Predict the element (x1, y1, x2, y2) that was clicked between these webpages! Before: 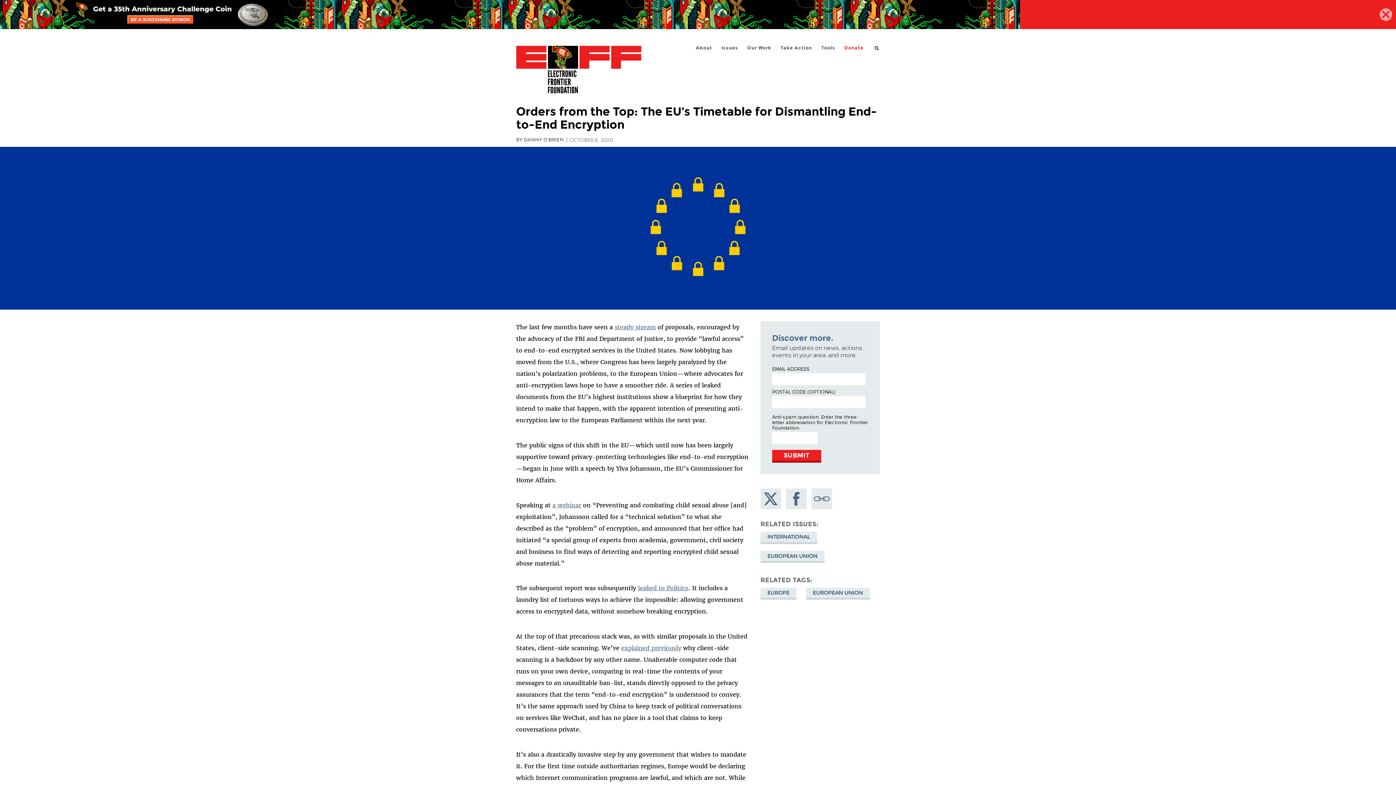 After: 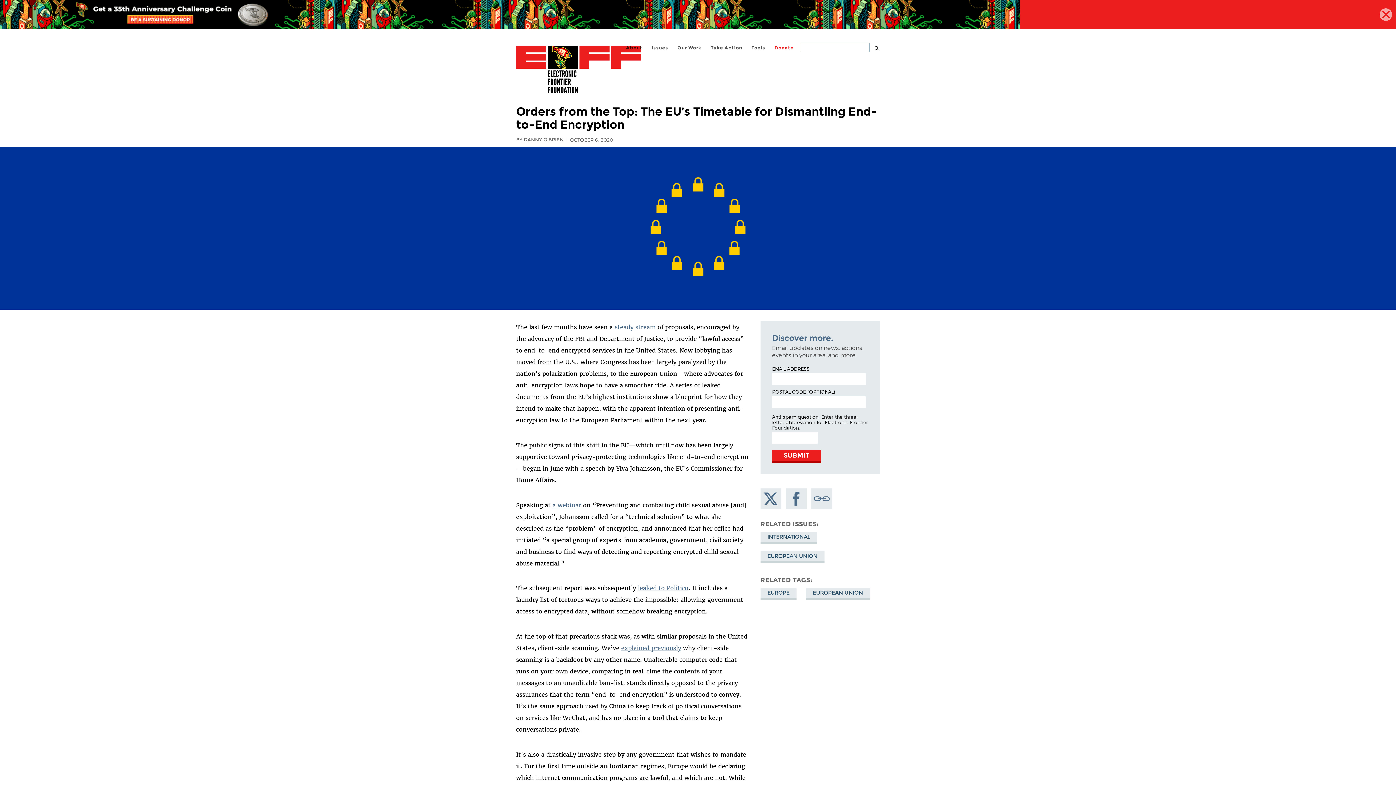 Action: label: search bbox: (874, 45, 880, 51)